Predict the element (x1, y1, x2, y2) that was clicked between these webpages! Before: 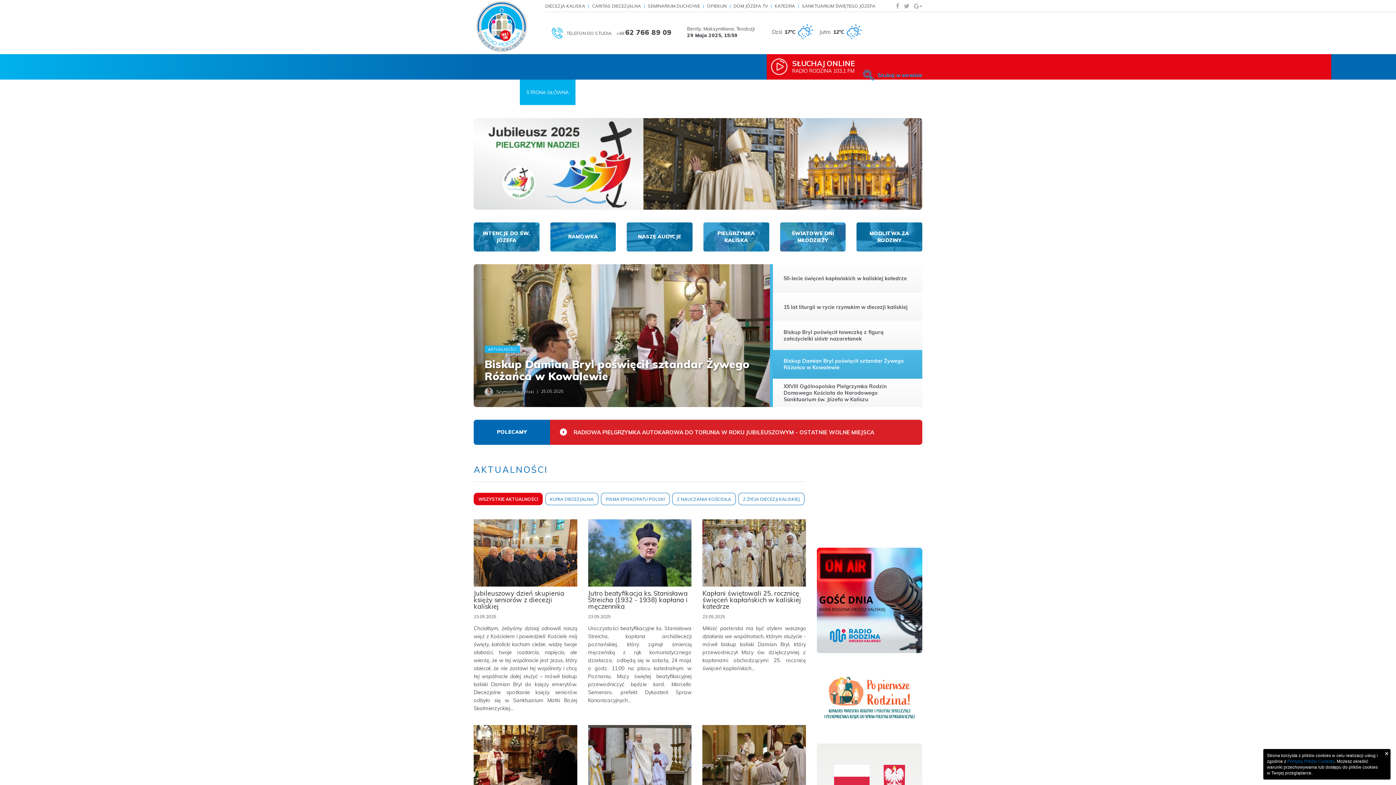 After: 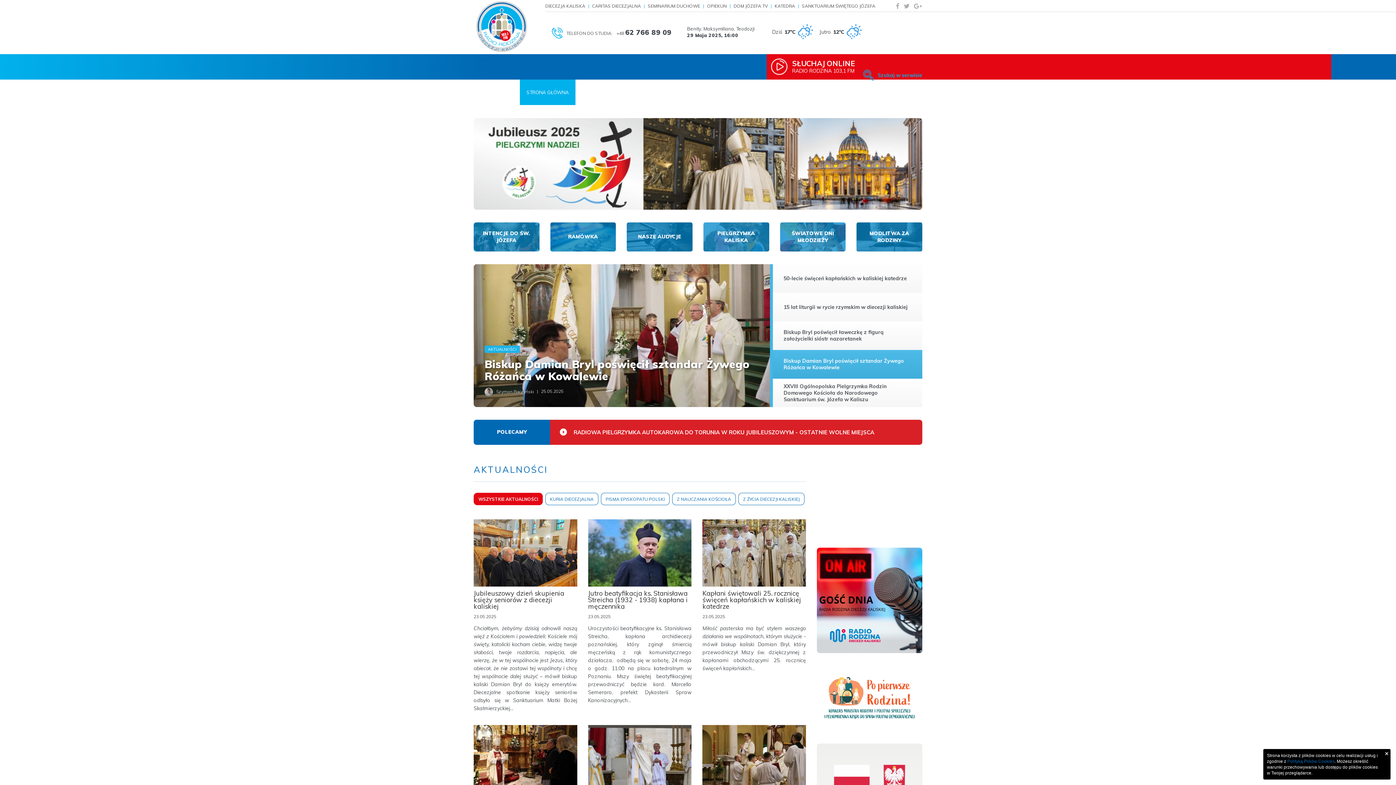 Action: label: STRONA GŁÓWNA bbox: (520, 79, 575, 105)